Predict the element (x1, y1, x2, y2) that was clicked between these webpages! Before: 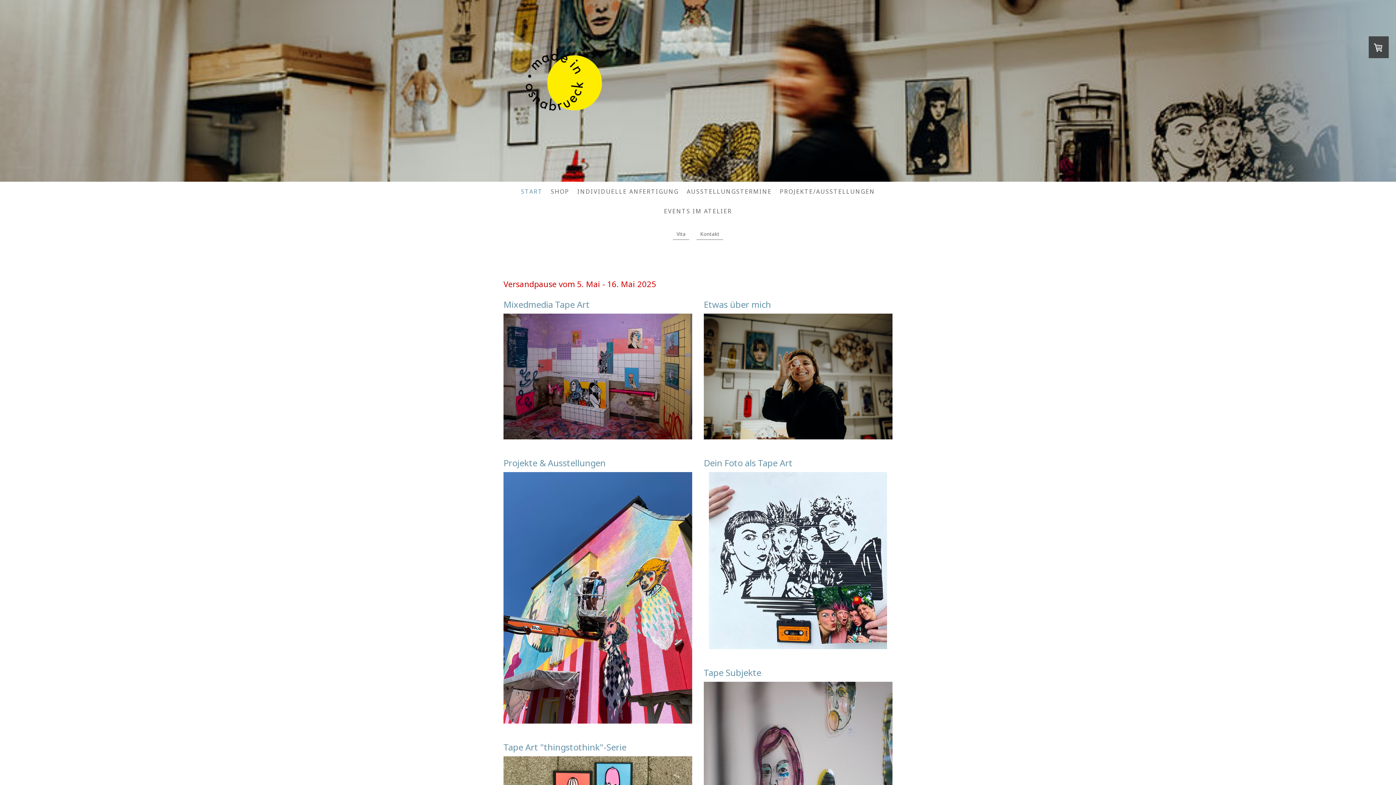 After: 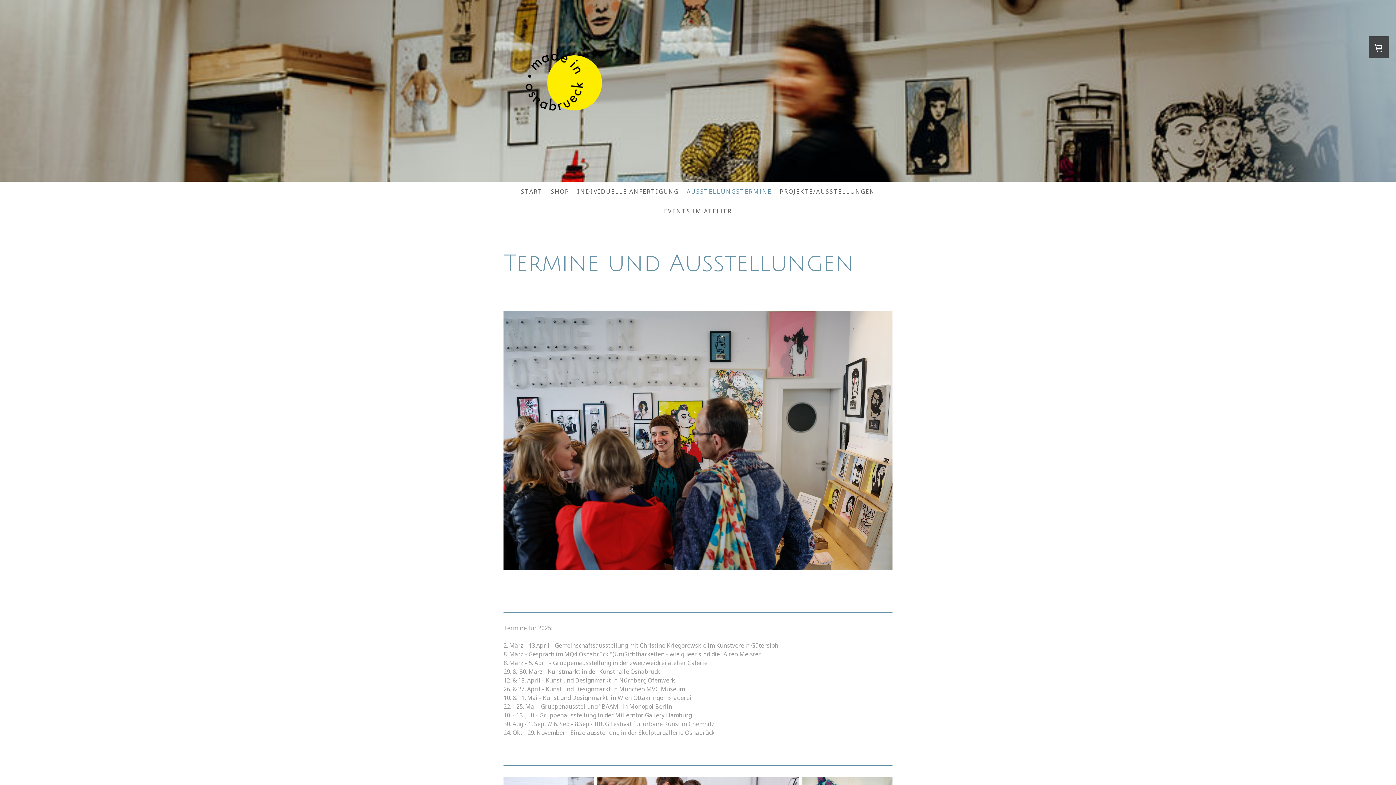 Action: label: AUSSTELLUNGSTERMINE bbox: (682, 183, 776, 199)